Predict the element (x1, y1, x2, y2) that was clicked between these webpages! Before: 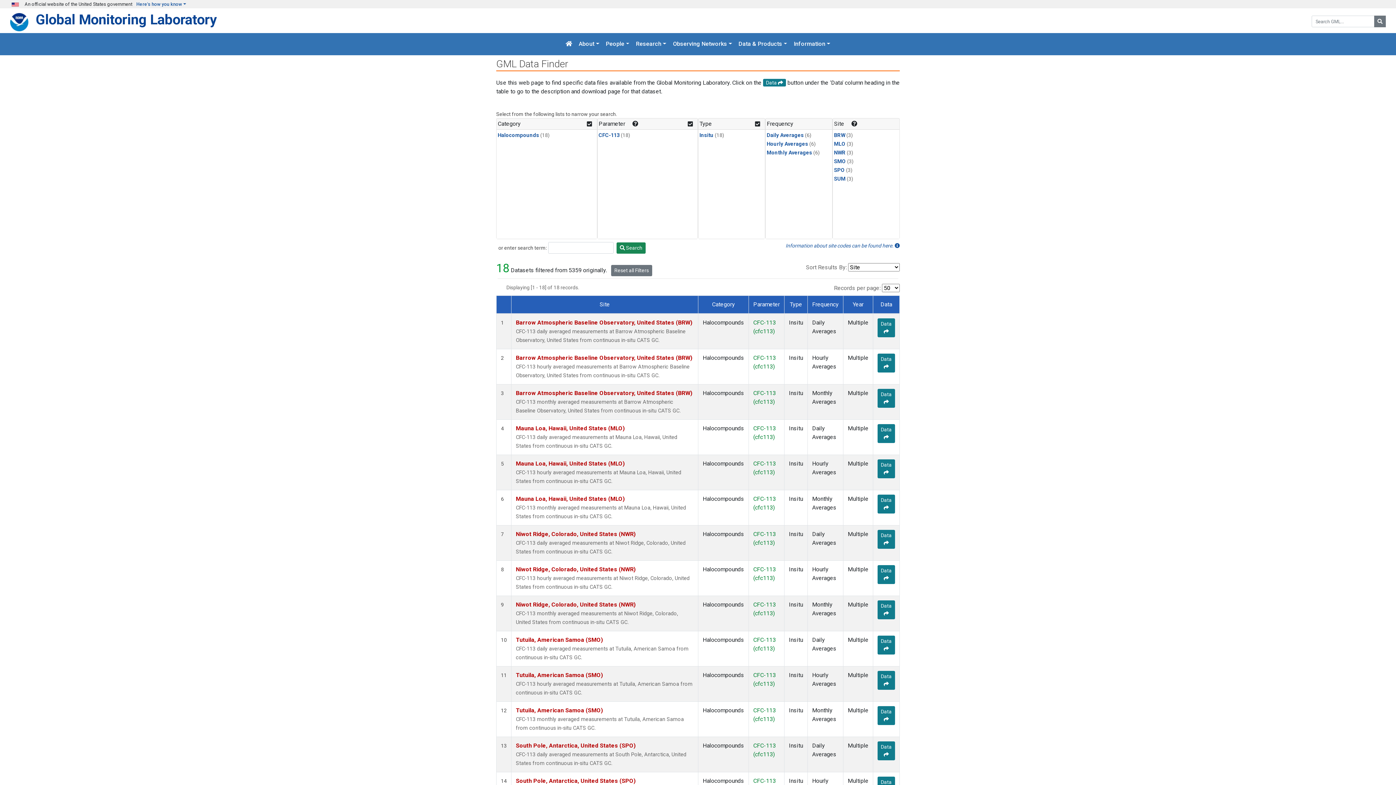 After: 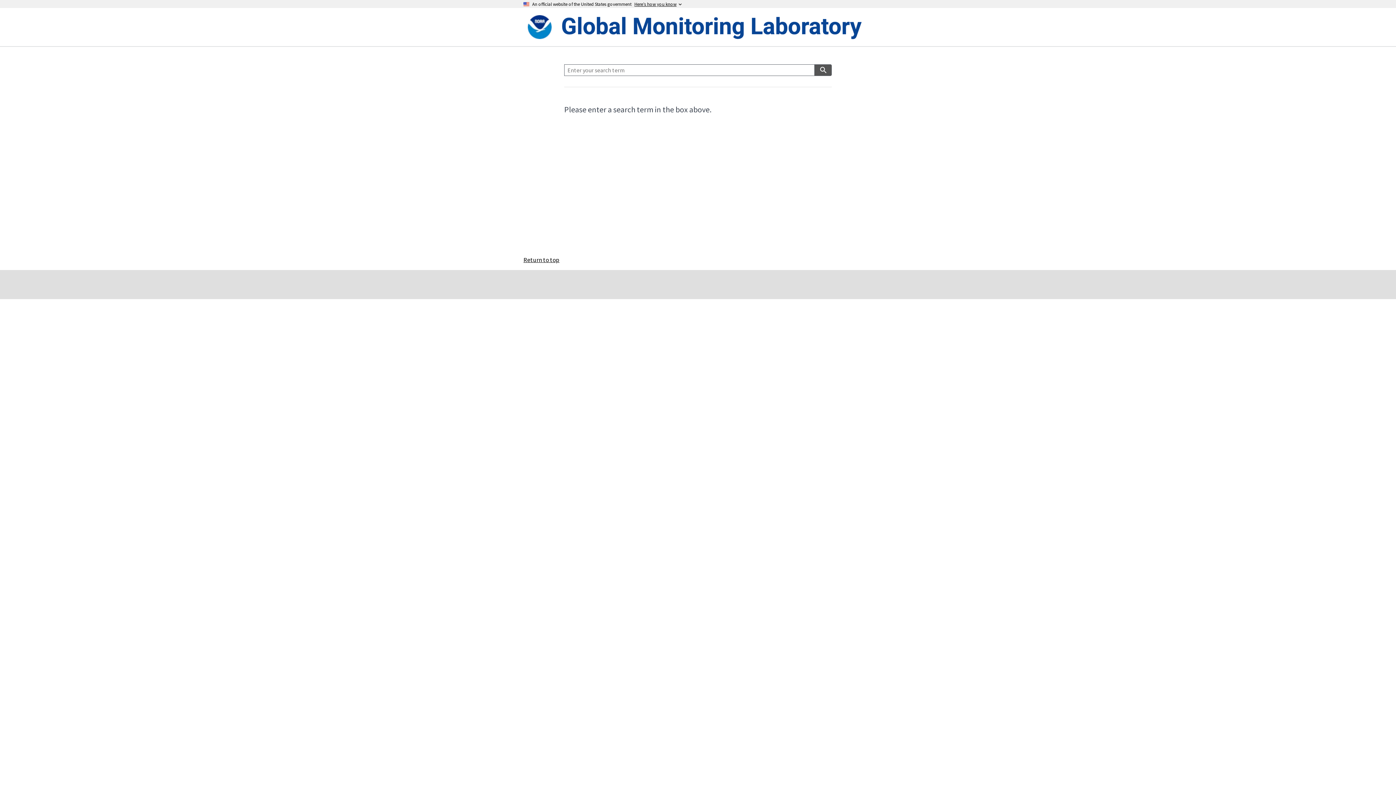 Action: bbox: (1374, 15, 1386, 27) label: Search